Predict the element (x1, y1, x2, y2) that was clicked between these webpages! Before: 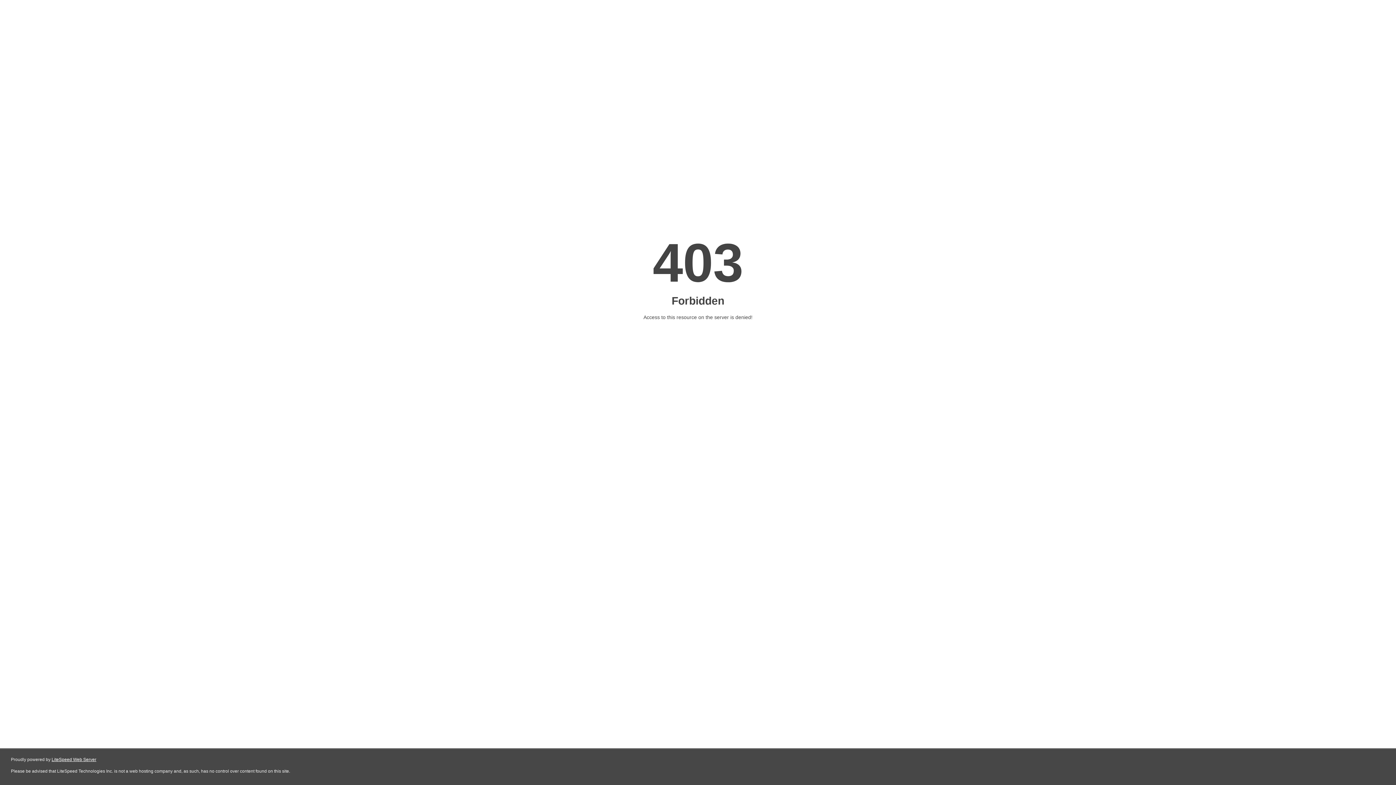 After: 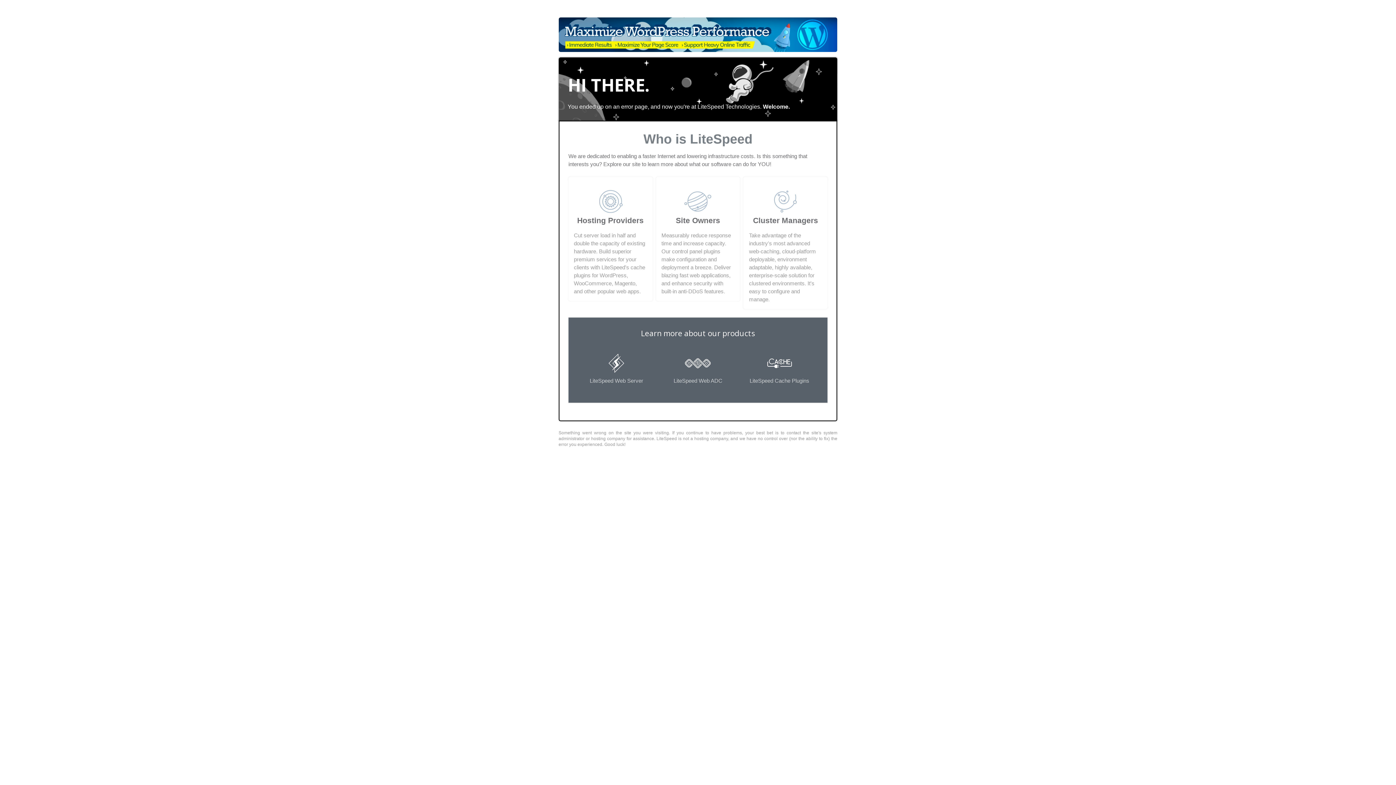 Action: bbox: (51, 757, 96, 762) label: LiteSpeed Web Server